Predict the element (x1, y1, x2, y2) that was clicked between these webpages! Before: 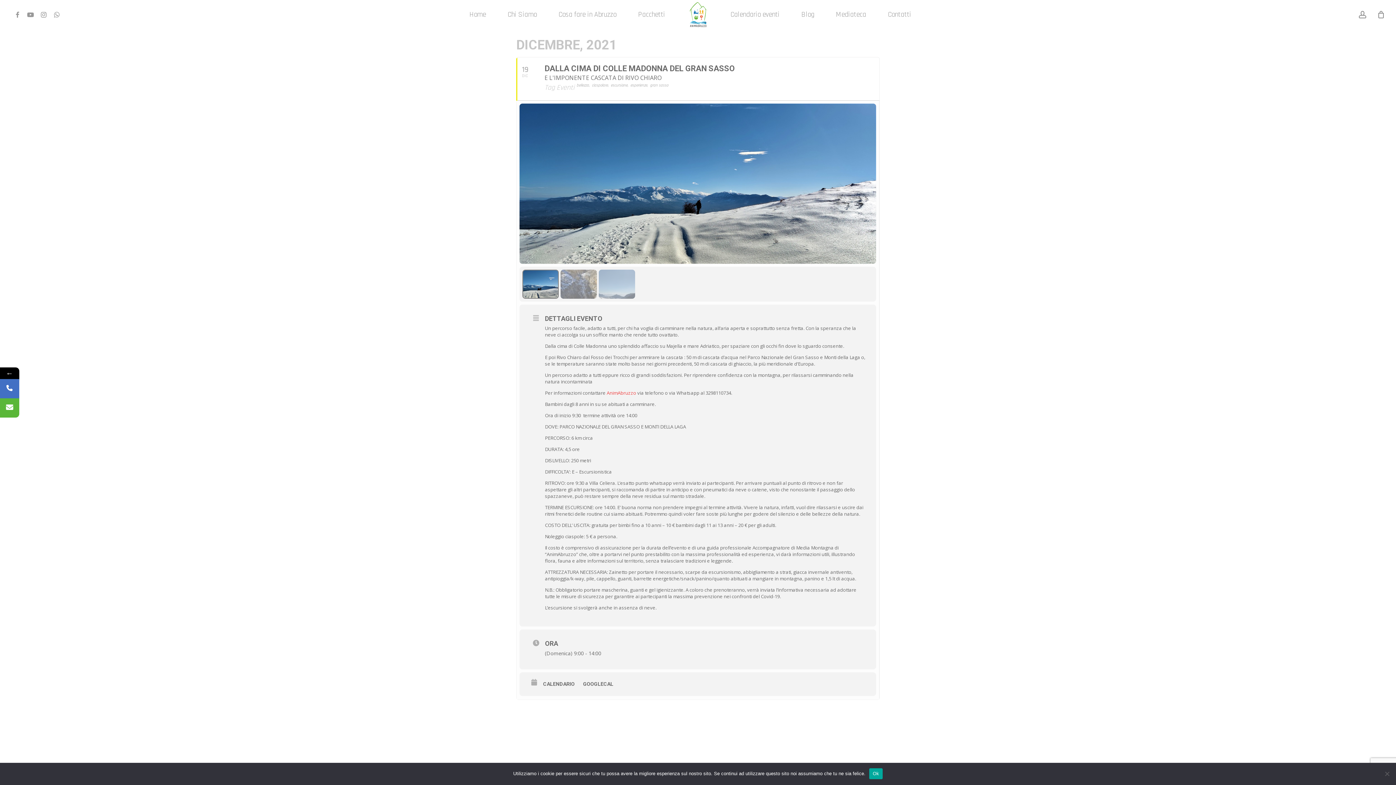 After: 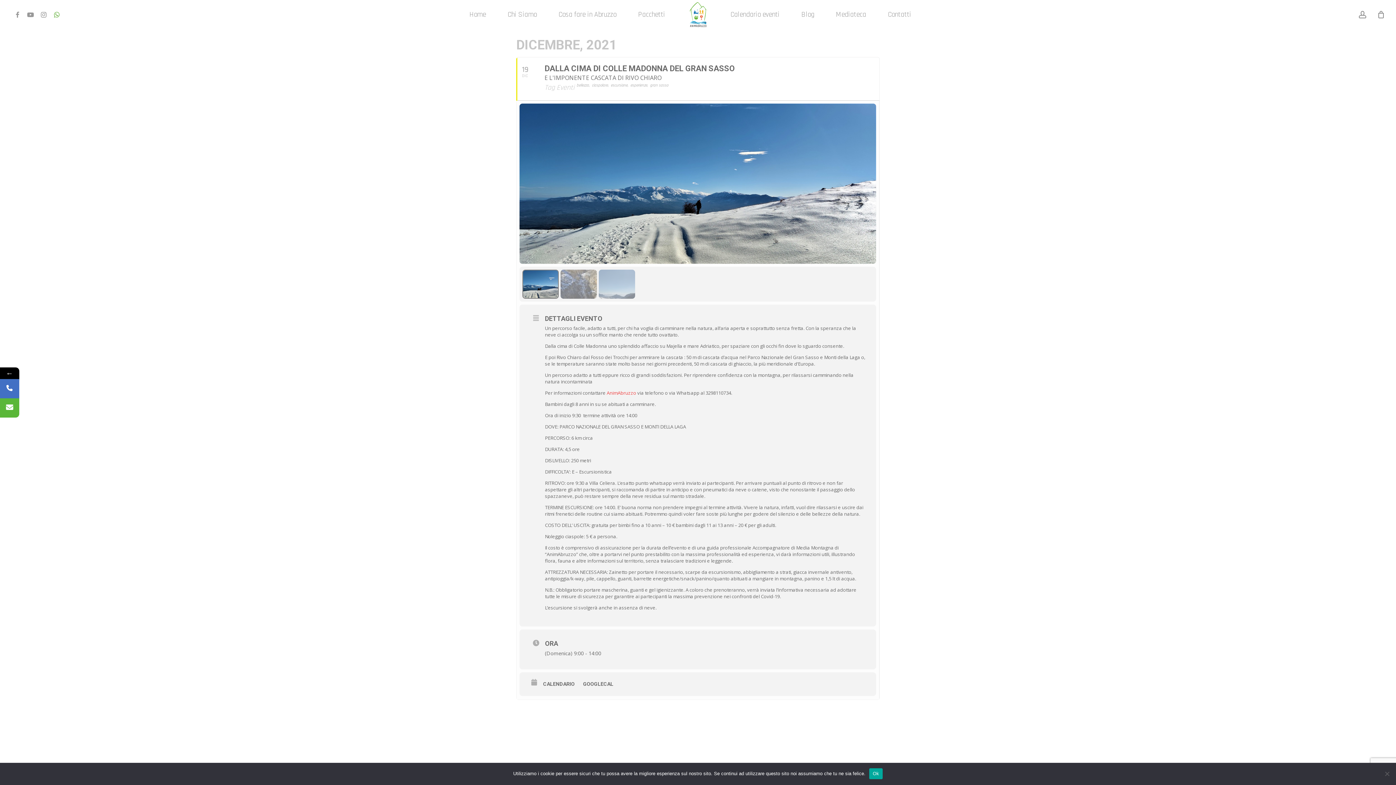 Action: label: whatsapp bbox: (50, 10, 63, 18)